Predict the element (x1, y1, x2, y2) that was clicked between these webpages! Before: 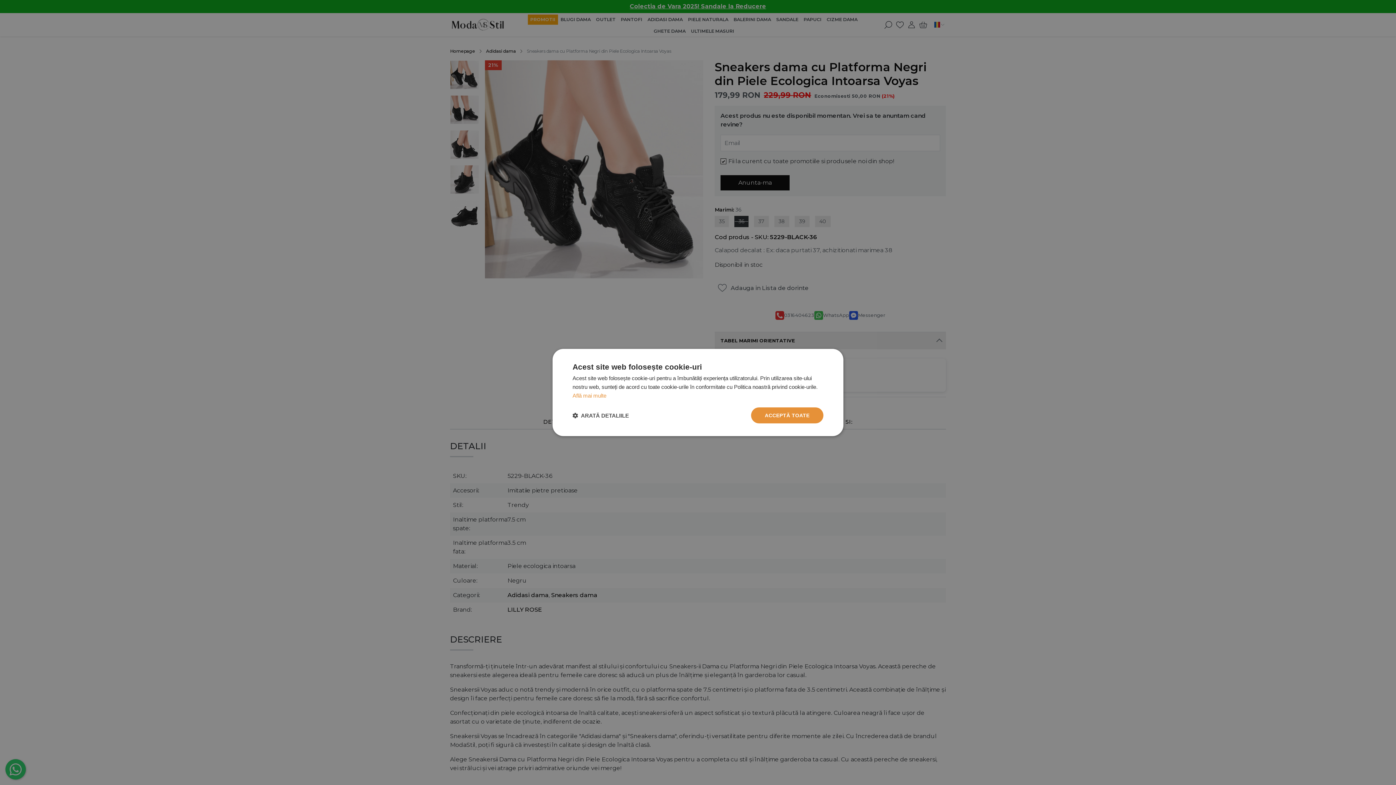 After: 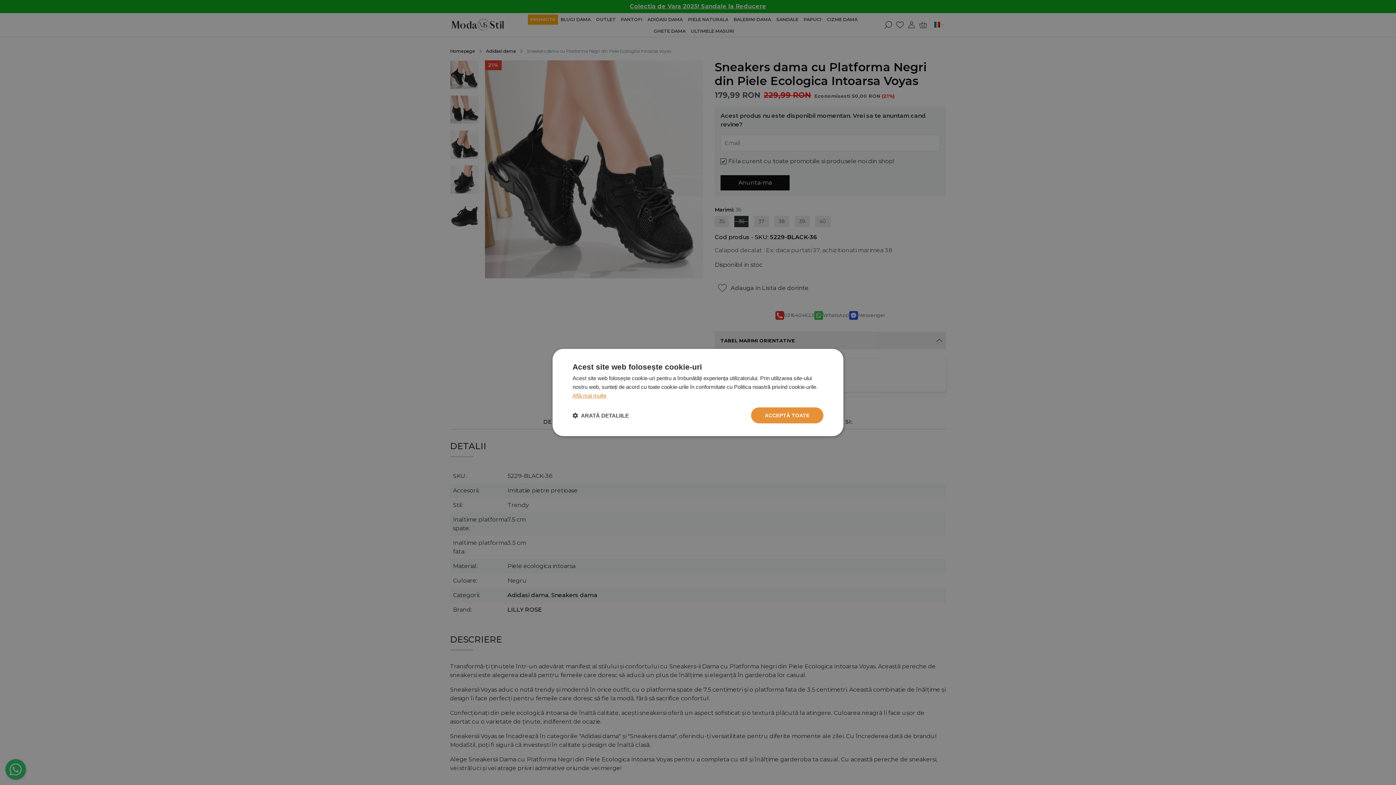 Action: bbox: (572, 392, 606, 398) label: Află mai multe, opens a new window